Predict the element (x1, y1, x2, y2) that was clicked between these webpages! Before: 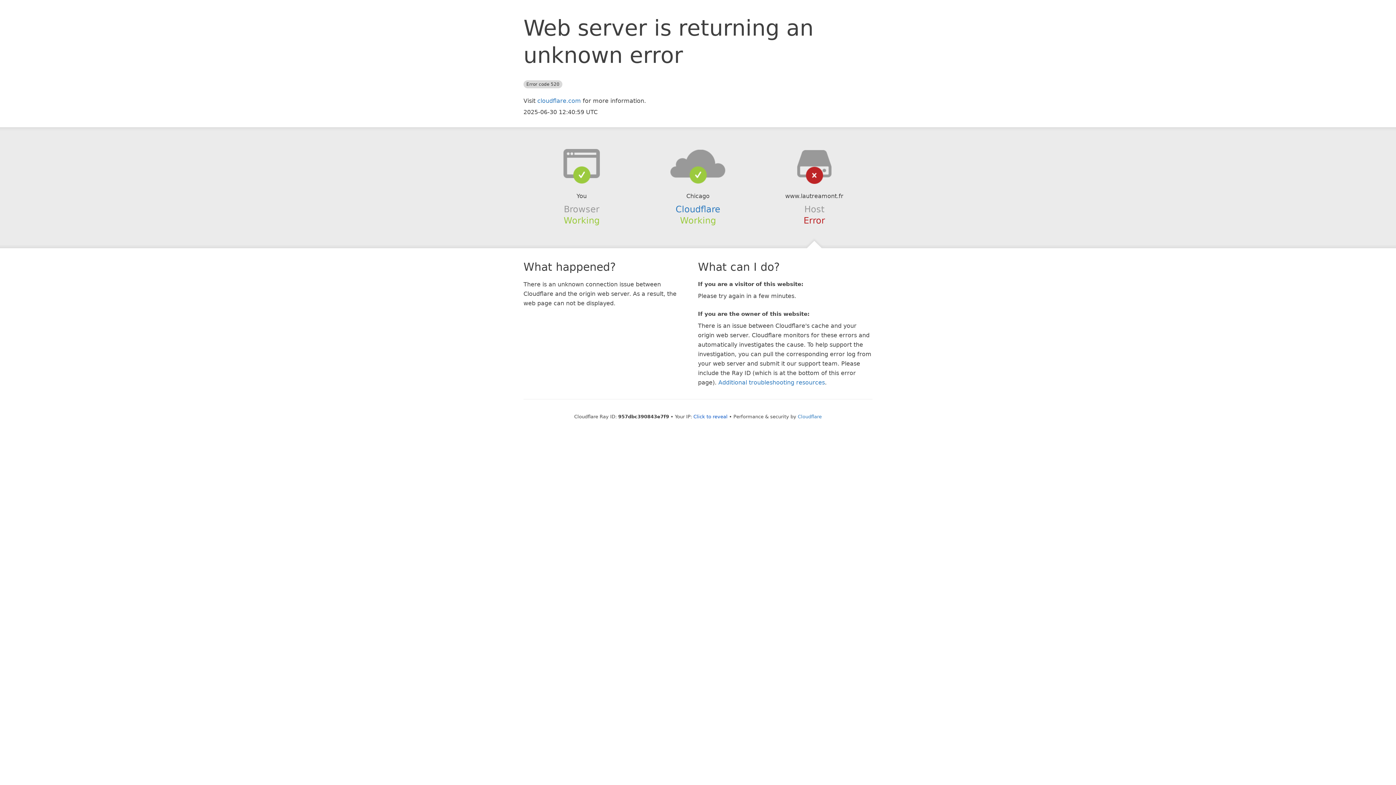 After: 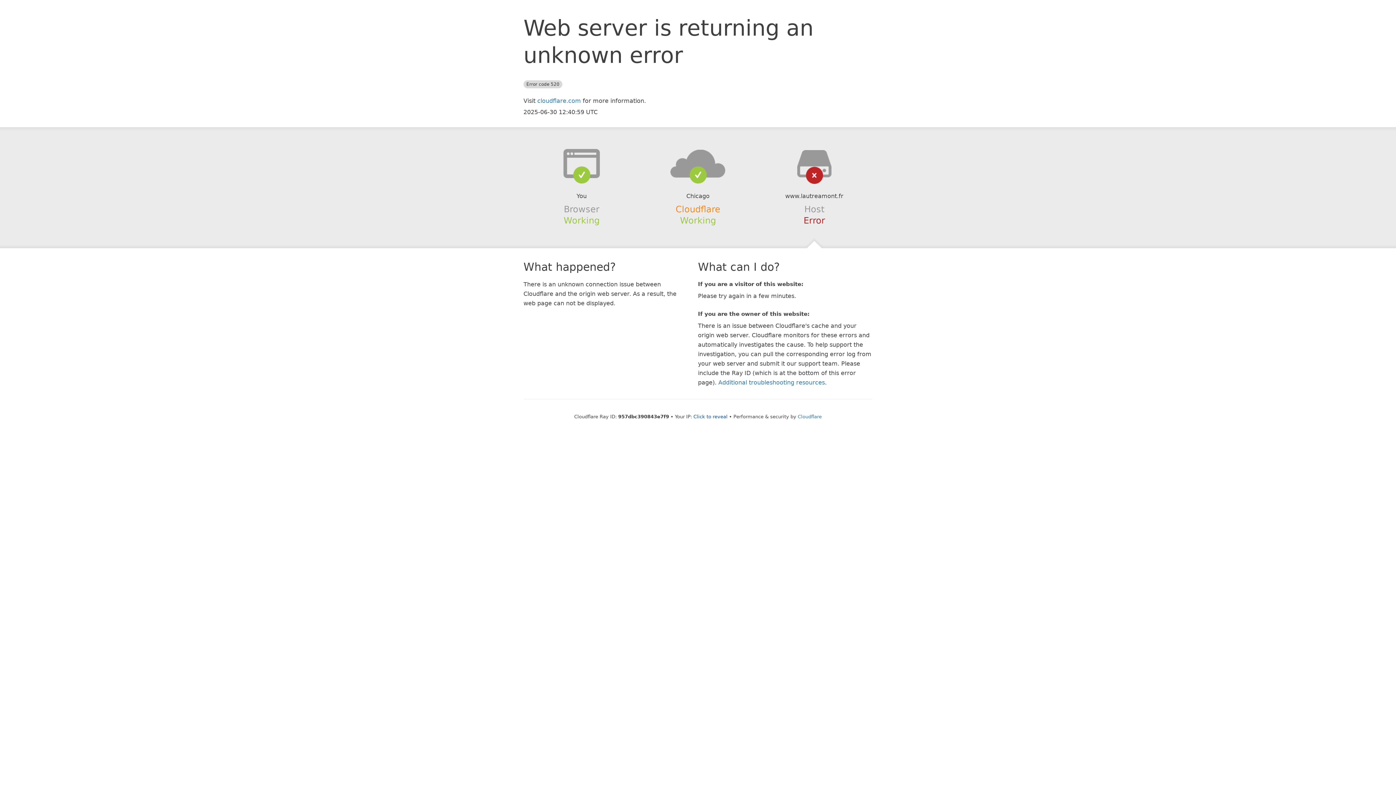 Action: bbox: (675, 204, 720, 214) label: Cloudflare